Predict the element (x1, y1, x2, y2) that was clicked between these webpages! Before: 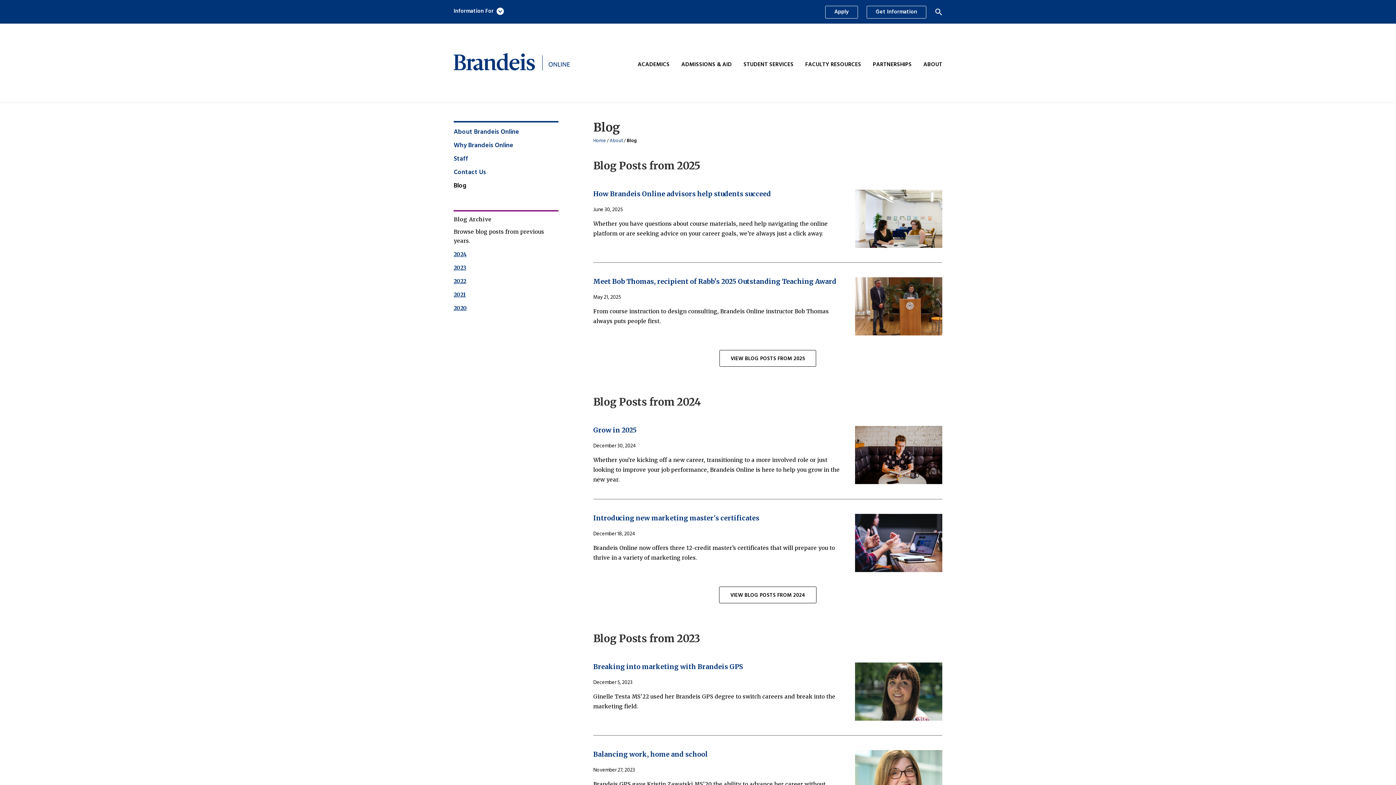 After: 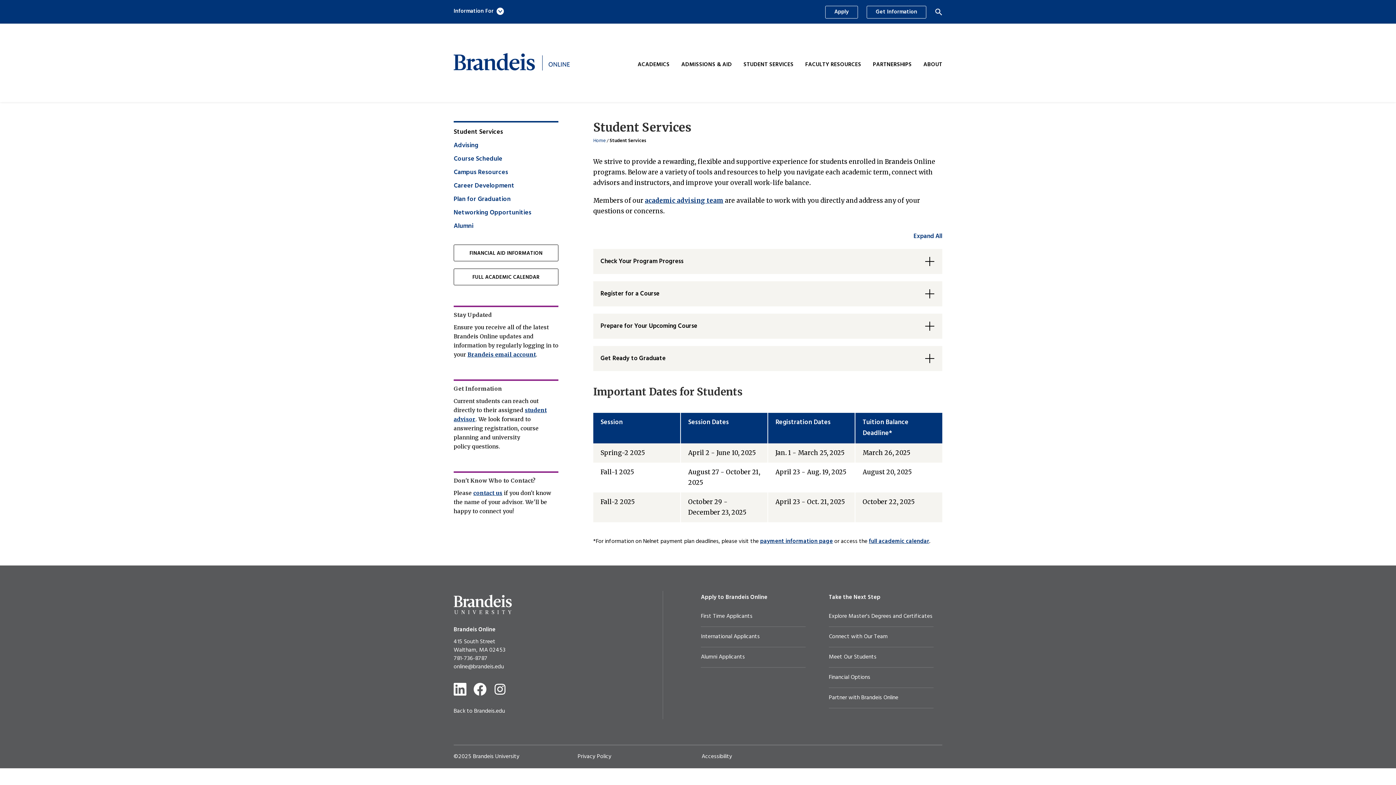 Action: label: STUDENT SERVICES bbox: (743, 57, 793, 73)